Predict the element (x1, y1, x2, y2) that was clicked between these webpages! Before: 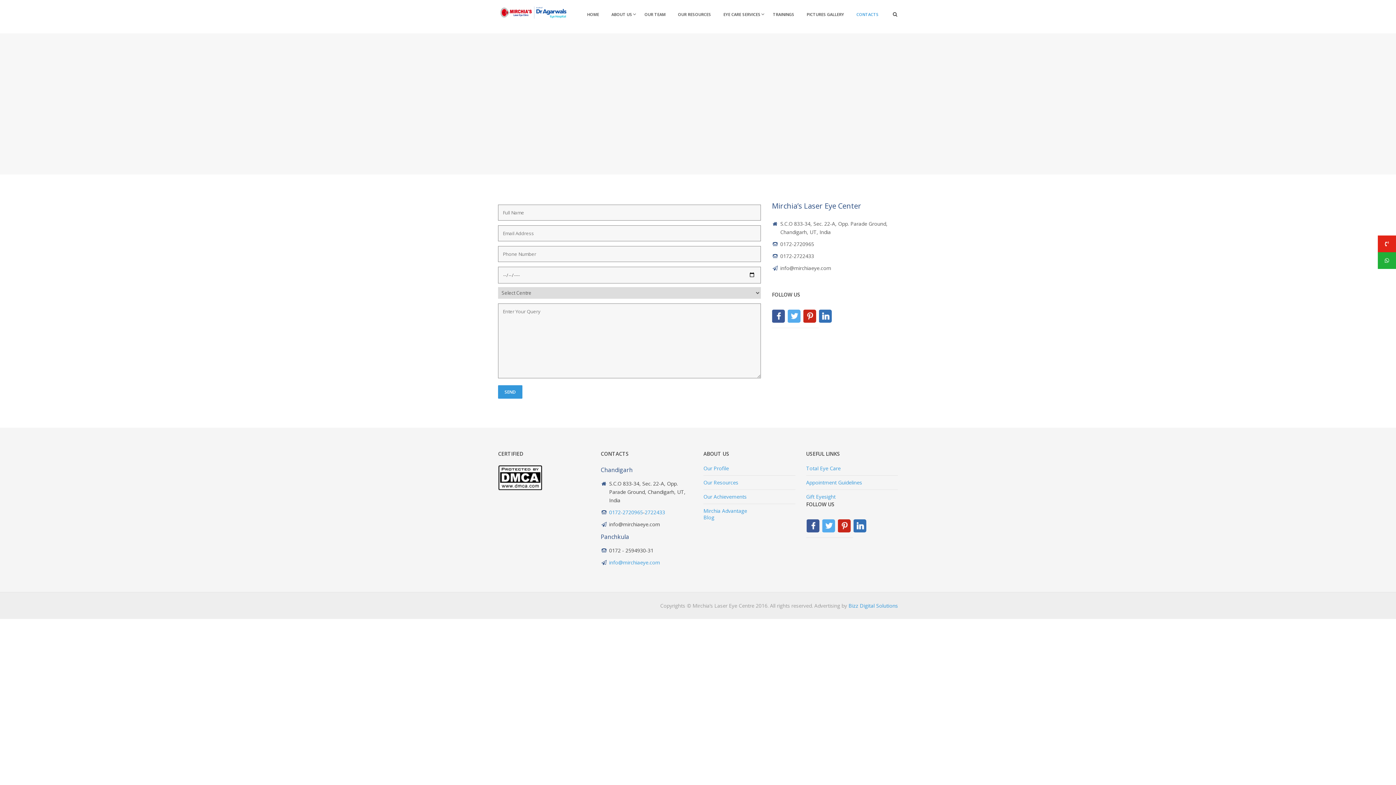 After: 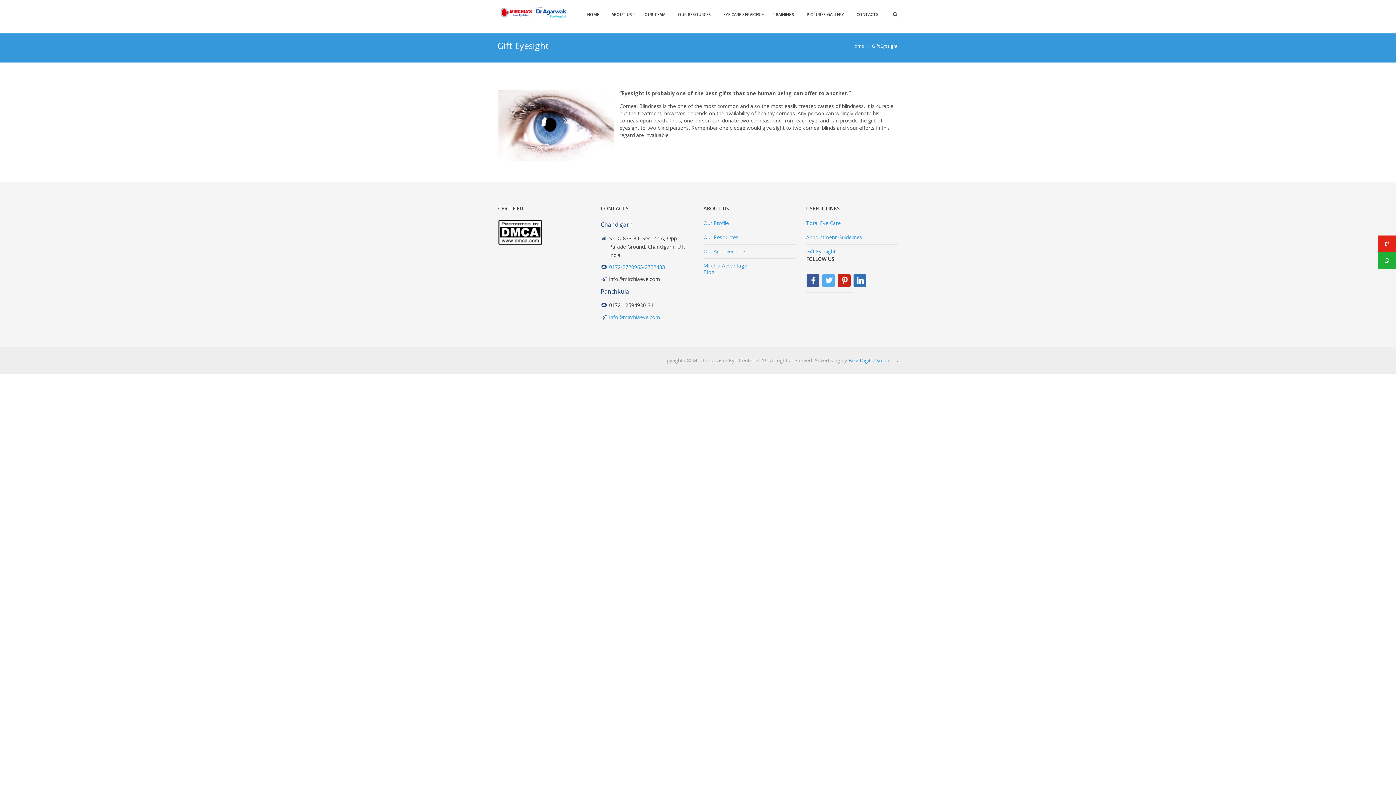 Action: bbox: (806, 493, 835, 500) label: Gift Eyesight